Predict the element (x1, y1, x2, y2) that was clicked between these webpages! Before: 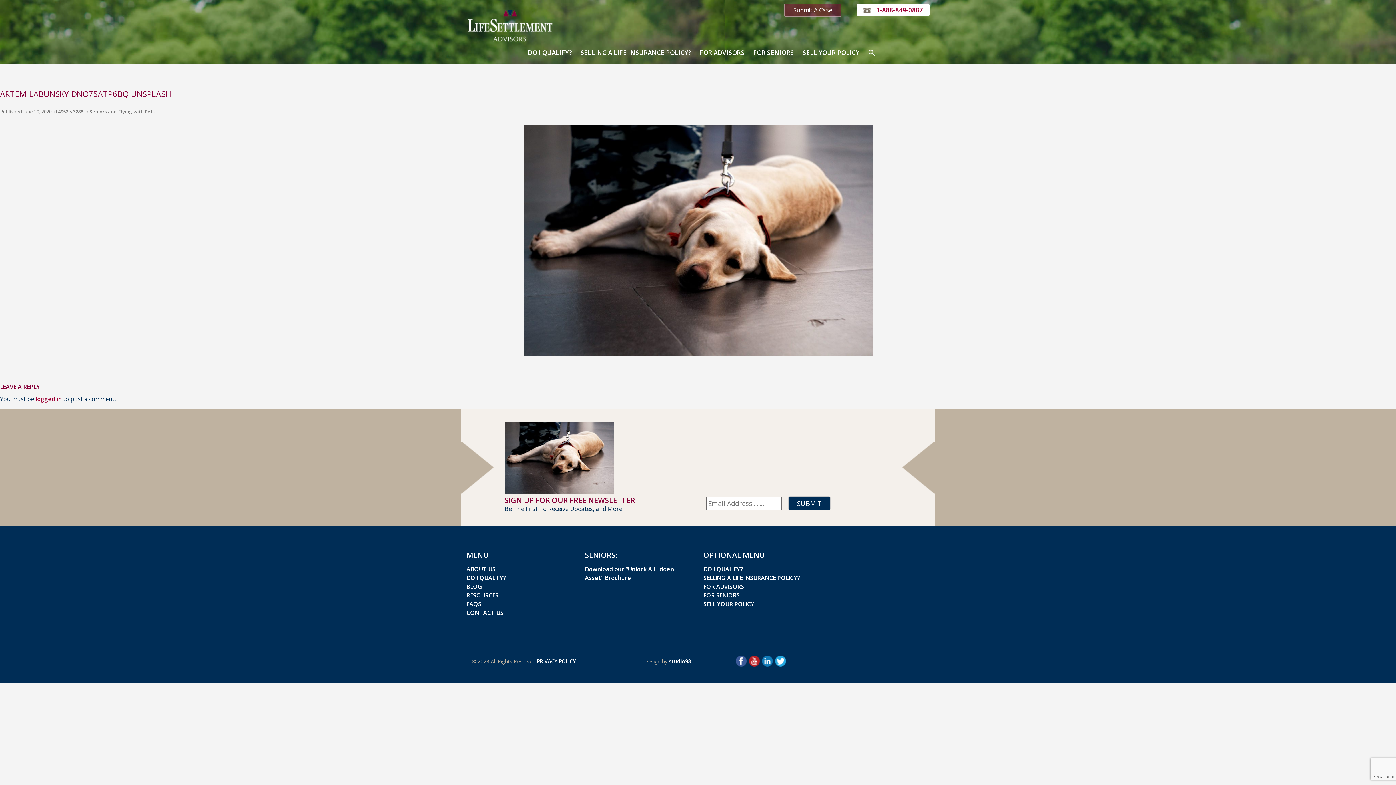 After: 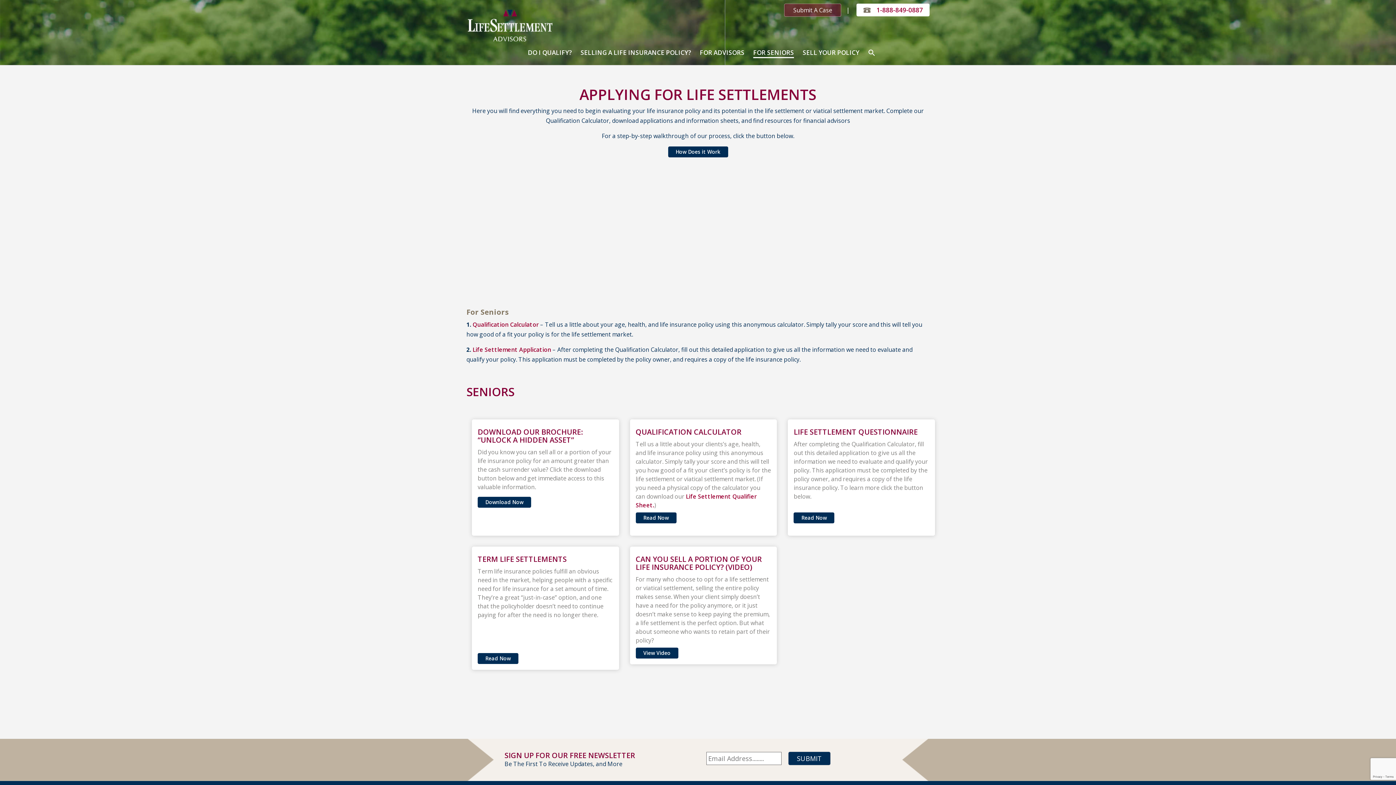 Action: bbox: (753, 48, 794, 57) label: FOR SENIORS